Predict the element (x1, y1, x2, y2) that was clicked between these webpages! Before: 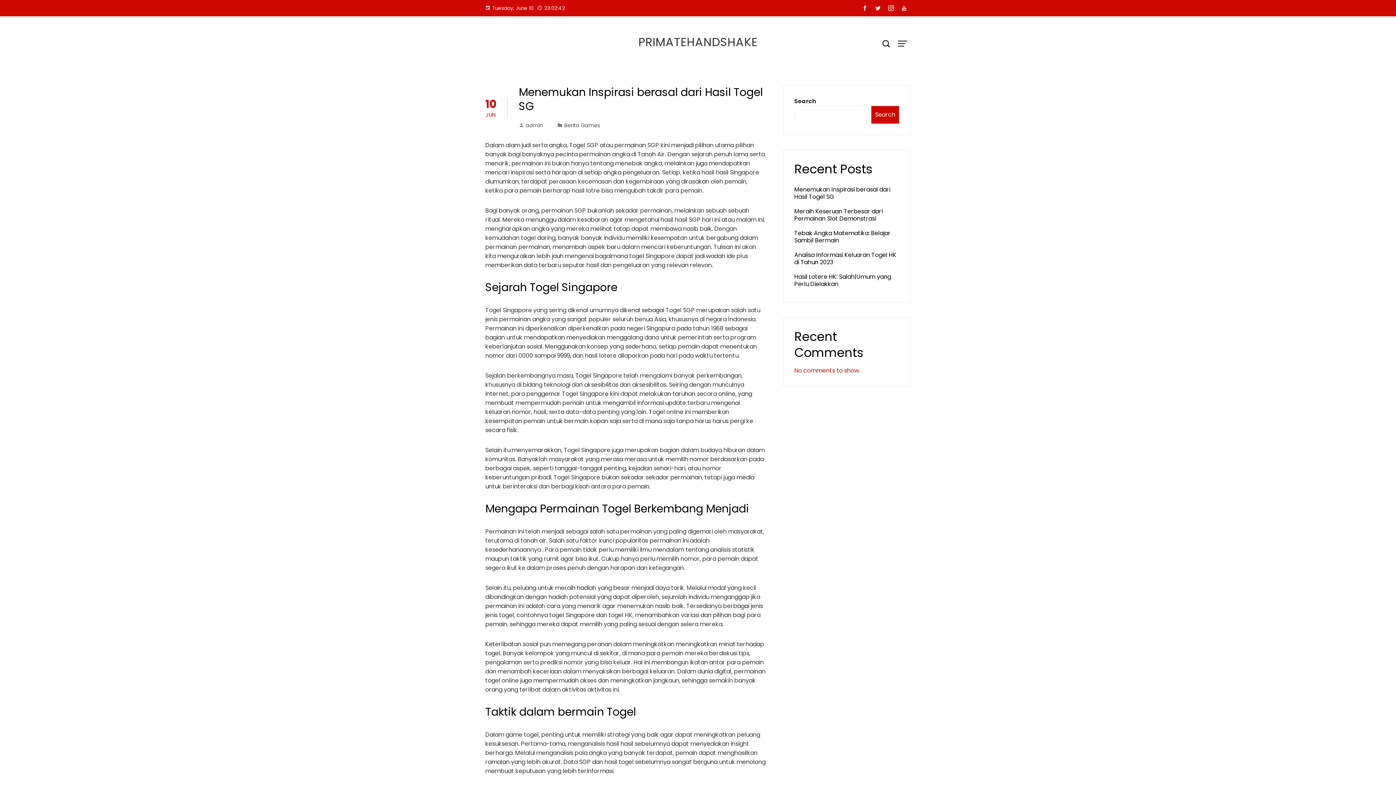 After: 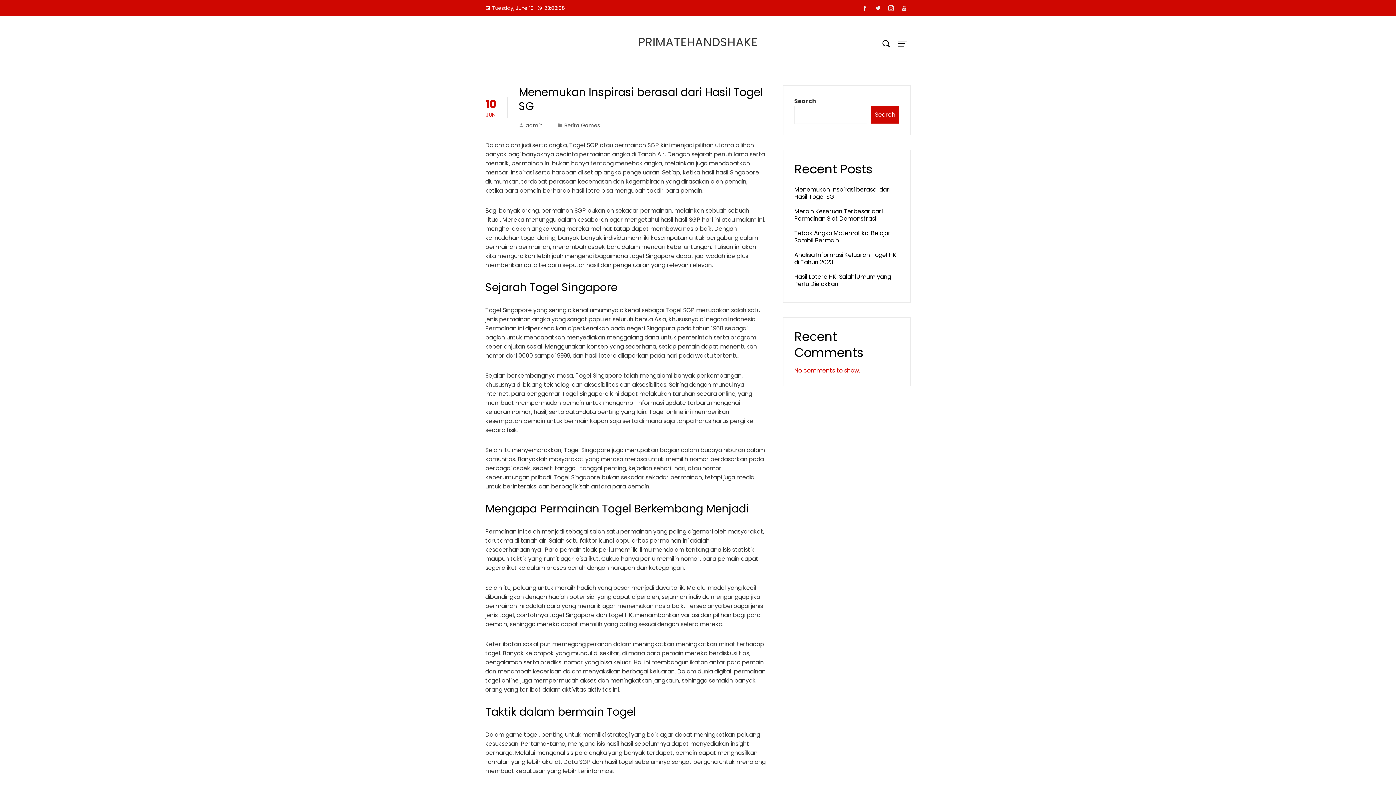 Action: bbox: (897, 2, 910, 14)